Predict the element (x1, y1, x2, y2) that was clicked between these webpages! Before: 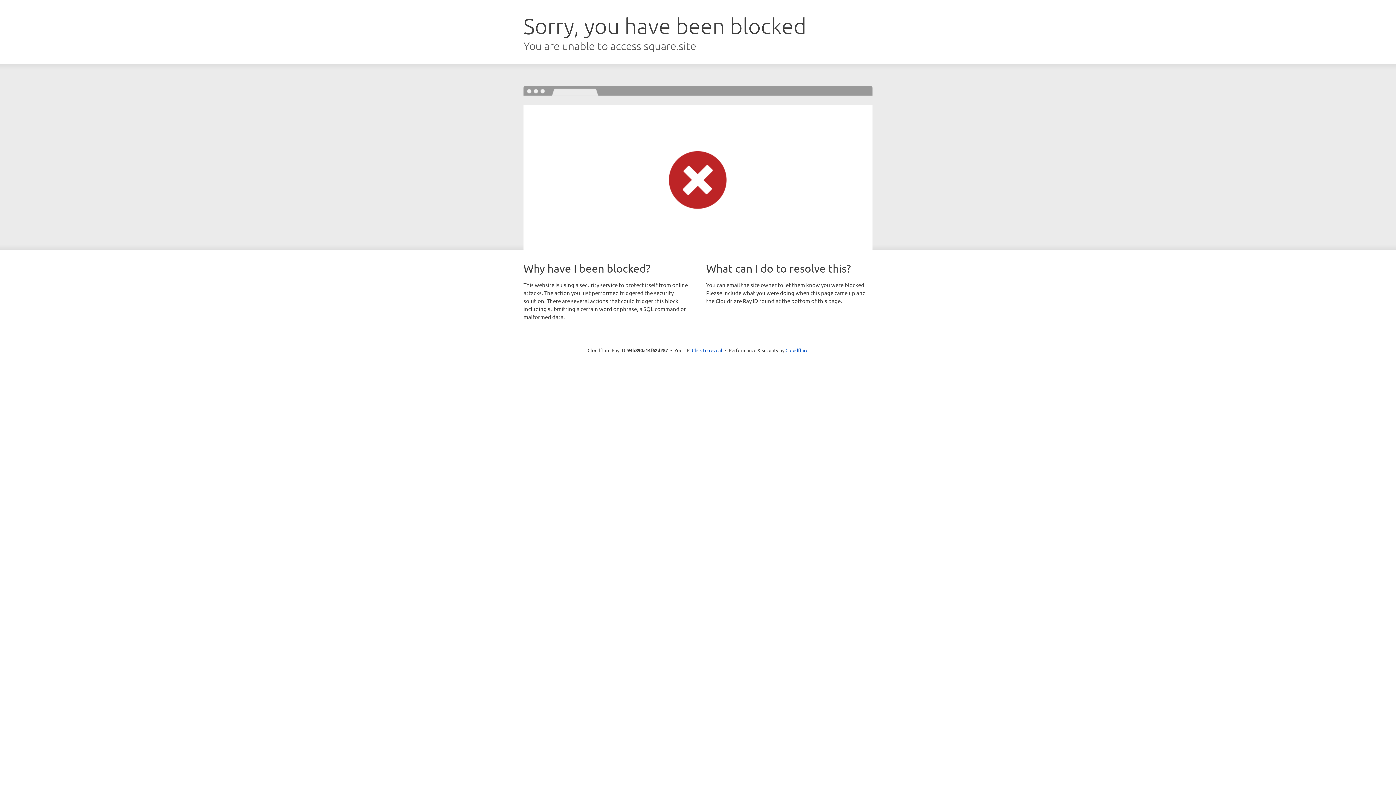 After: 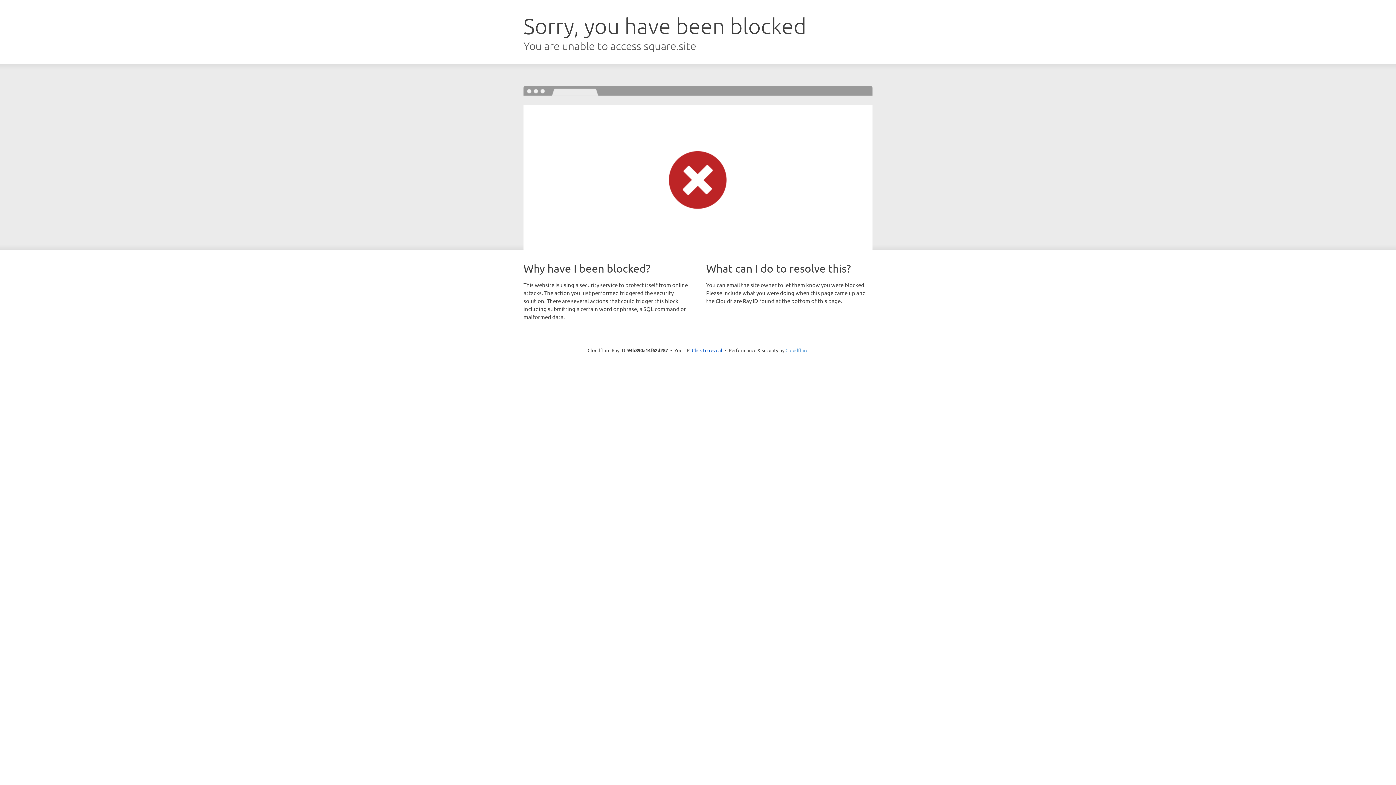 Action: bbox: (785, 347, 808, 353) label: Cloudflare